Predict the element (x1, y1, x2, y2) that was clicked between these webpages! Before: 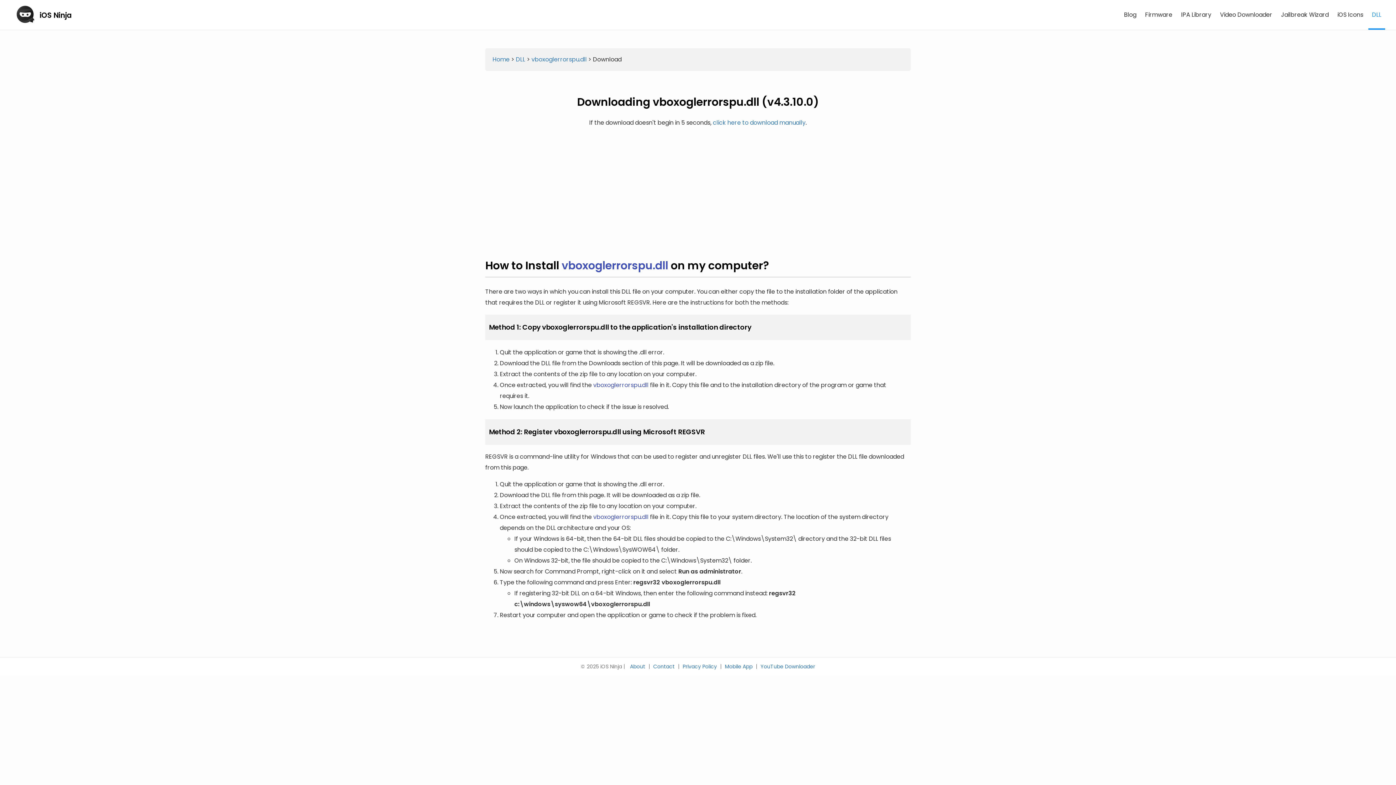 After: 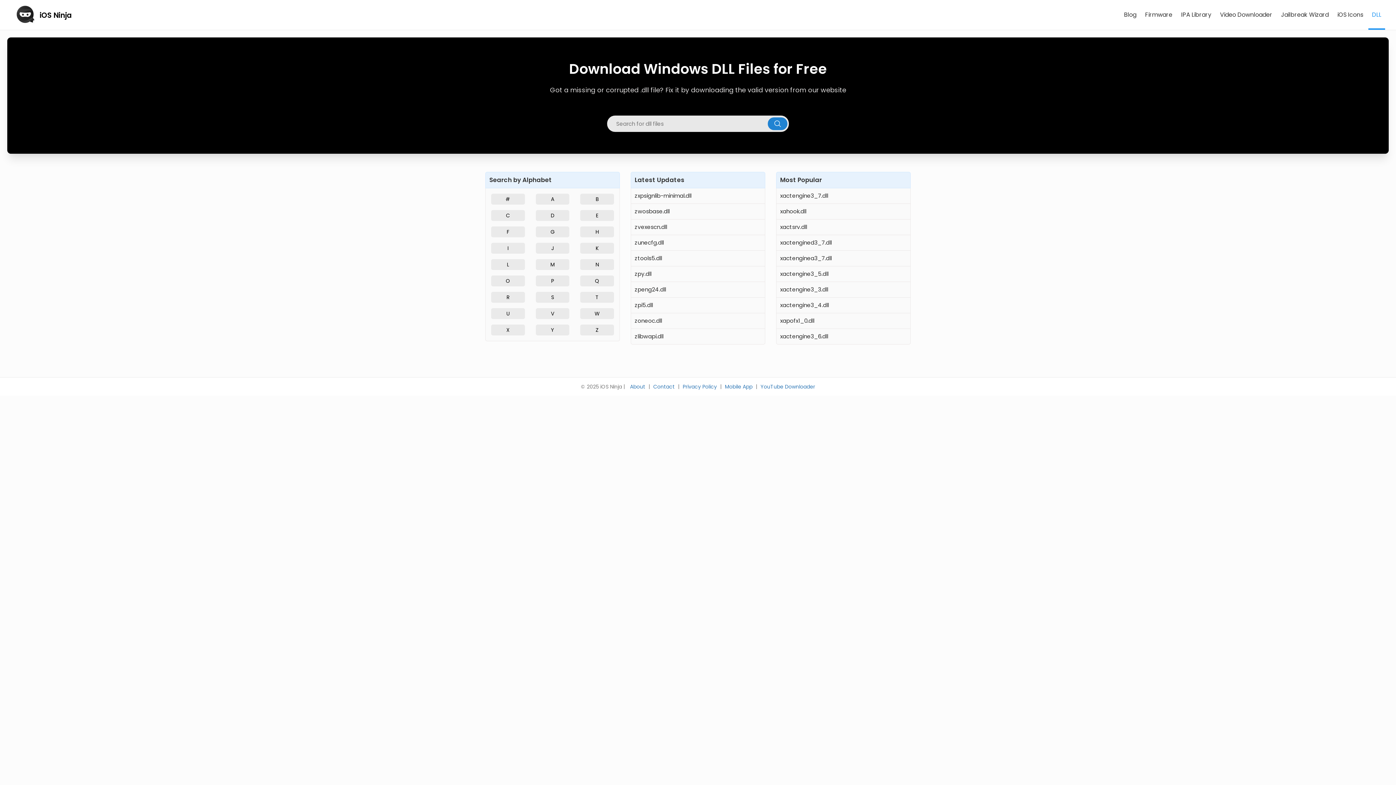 Action: label: DLL bbox: (516, 55, 525, 63)